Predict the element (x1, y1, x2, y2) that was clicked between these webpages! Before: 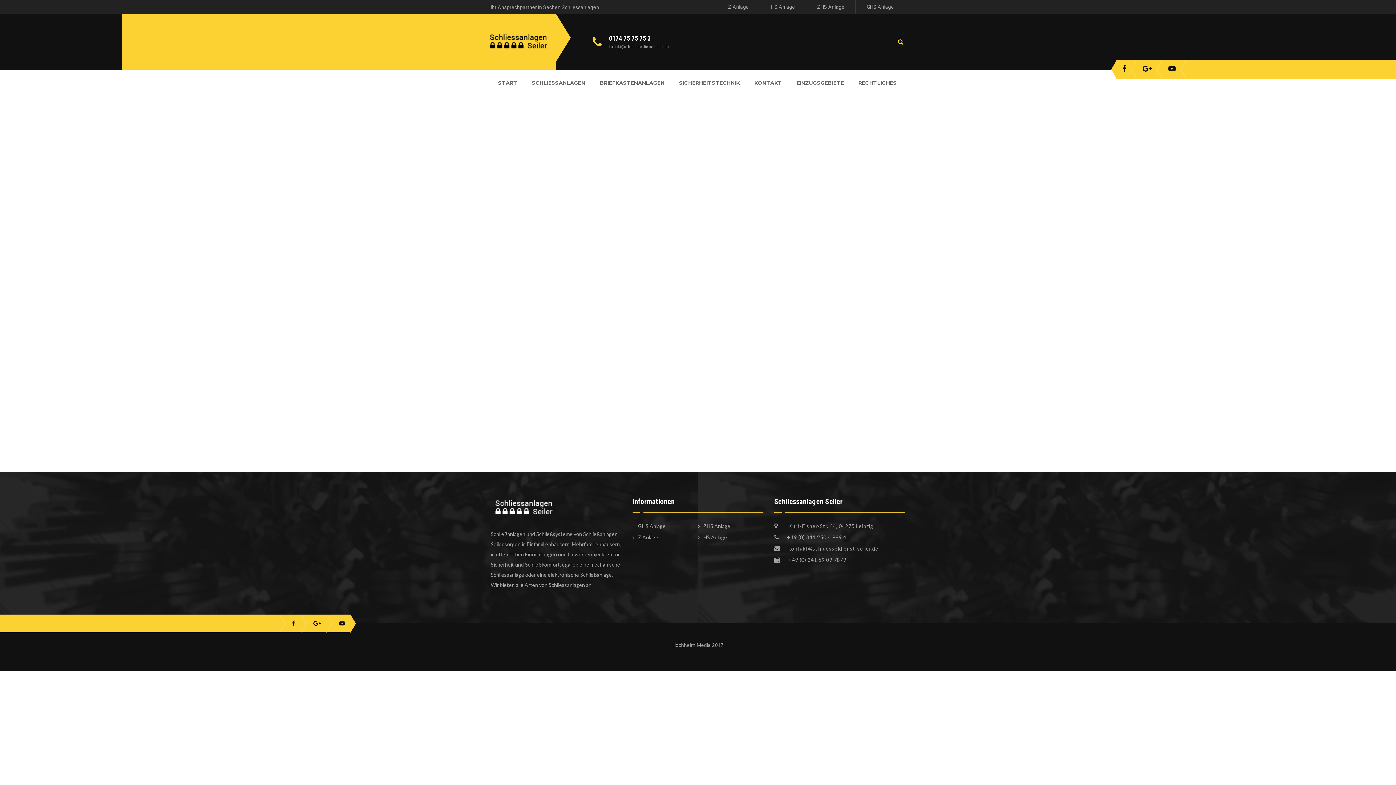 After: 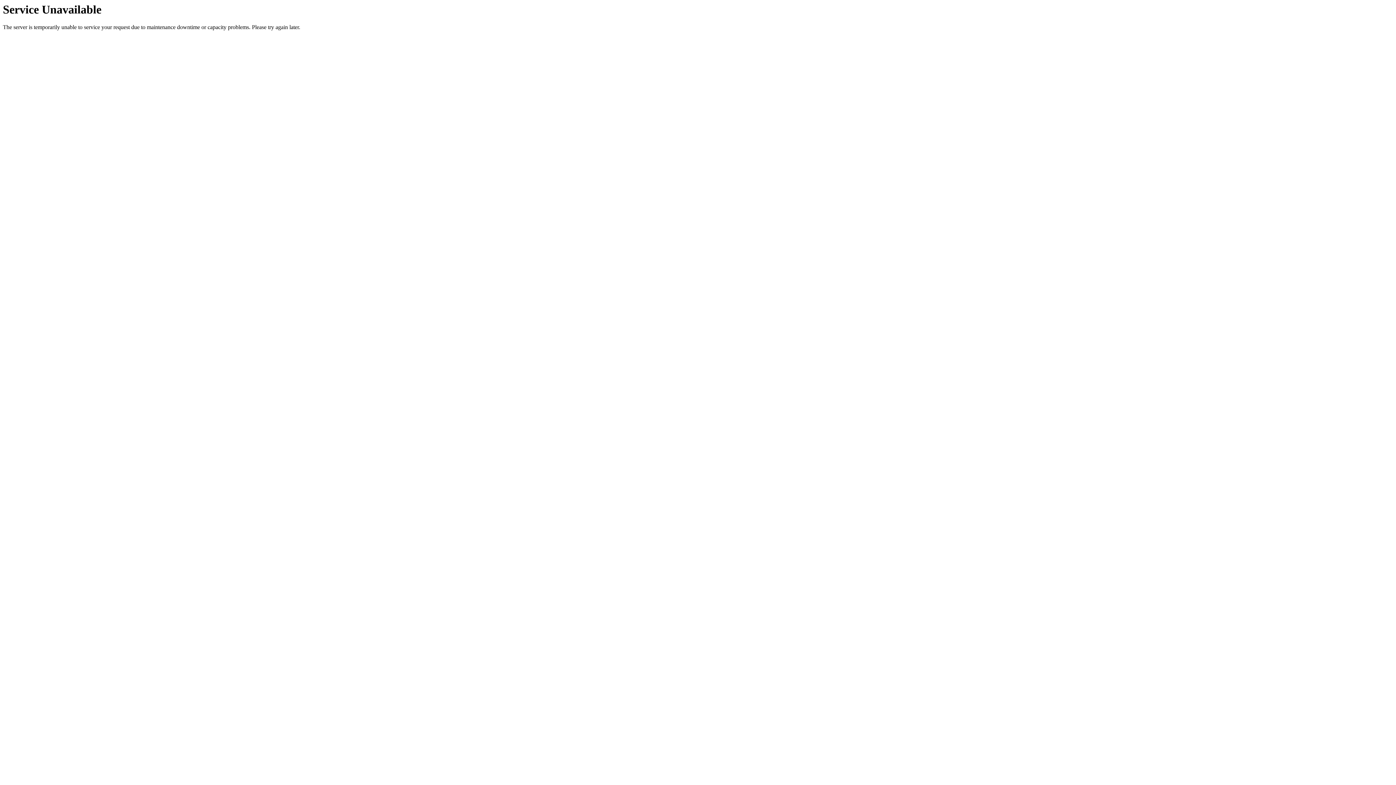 Action: label: Z Anlage bbox: (728, 4, 749, 9)